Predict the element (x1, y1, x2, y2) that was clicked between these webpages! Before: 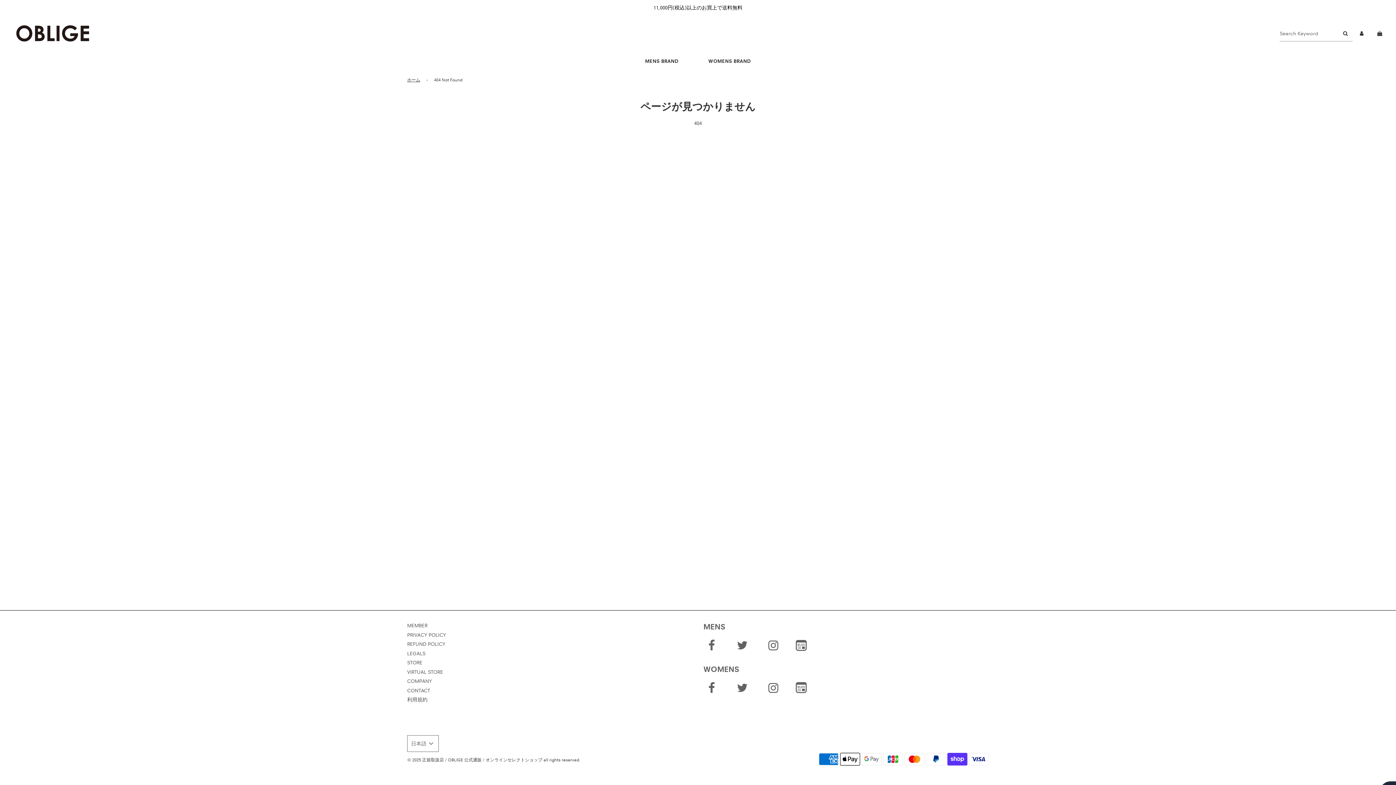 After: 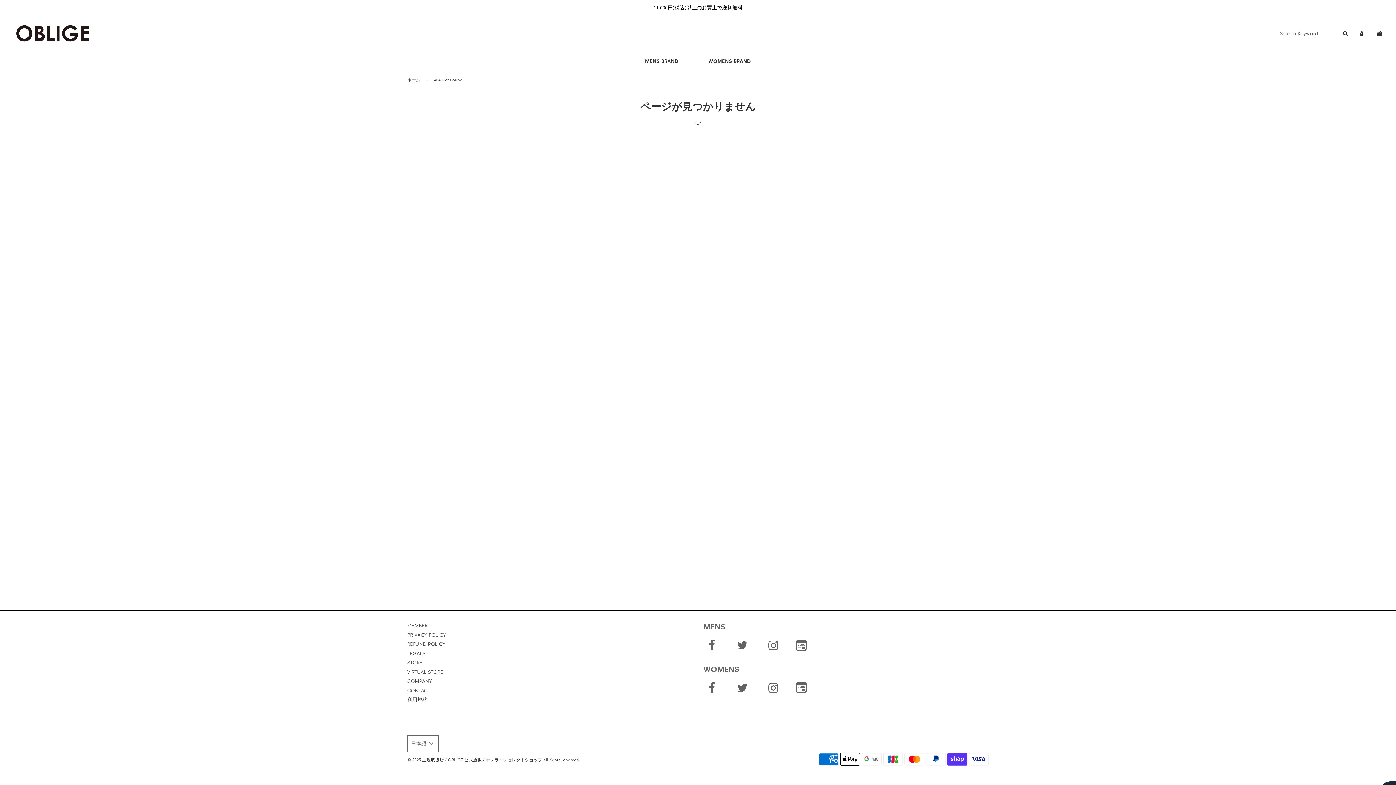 Action: bbox: (703, 632, 733, 659)